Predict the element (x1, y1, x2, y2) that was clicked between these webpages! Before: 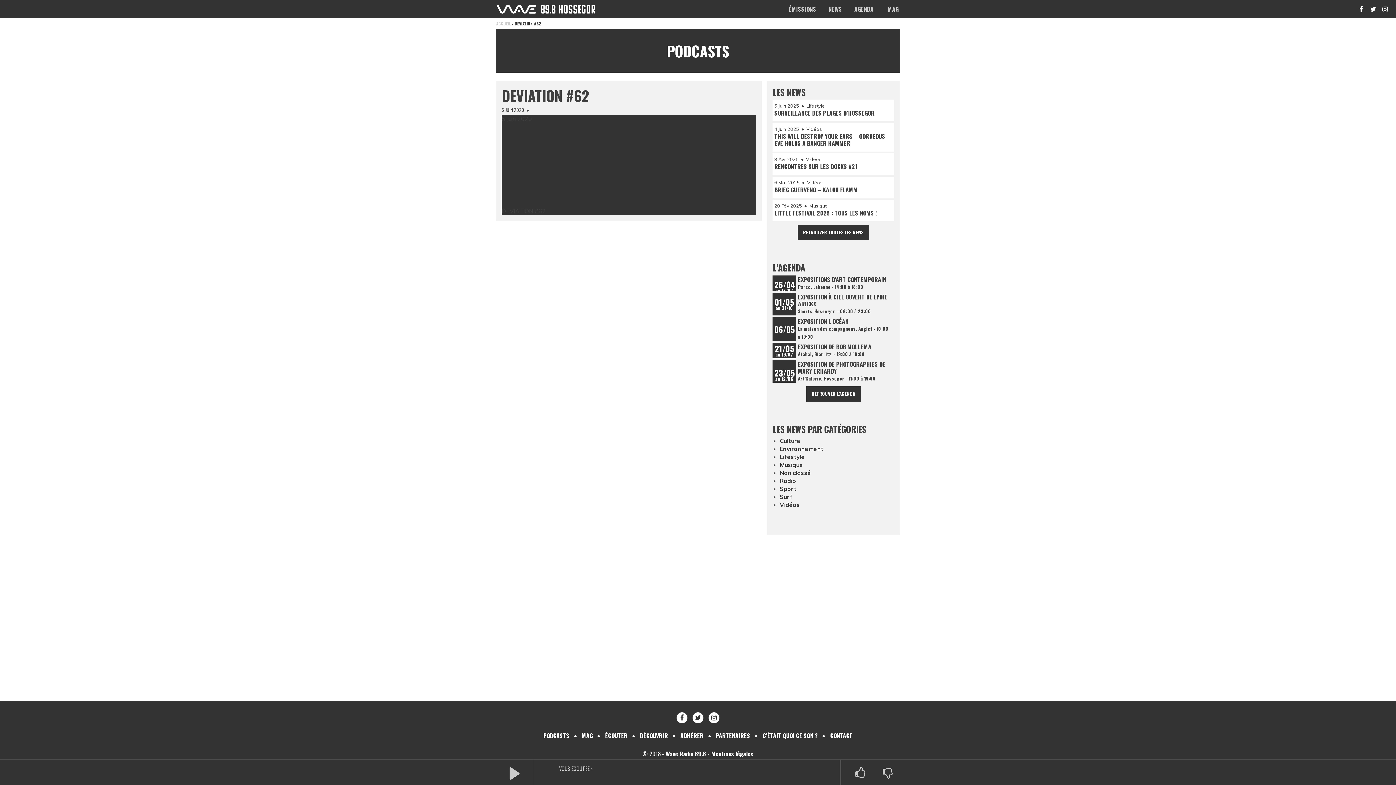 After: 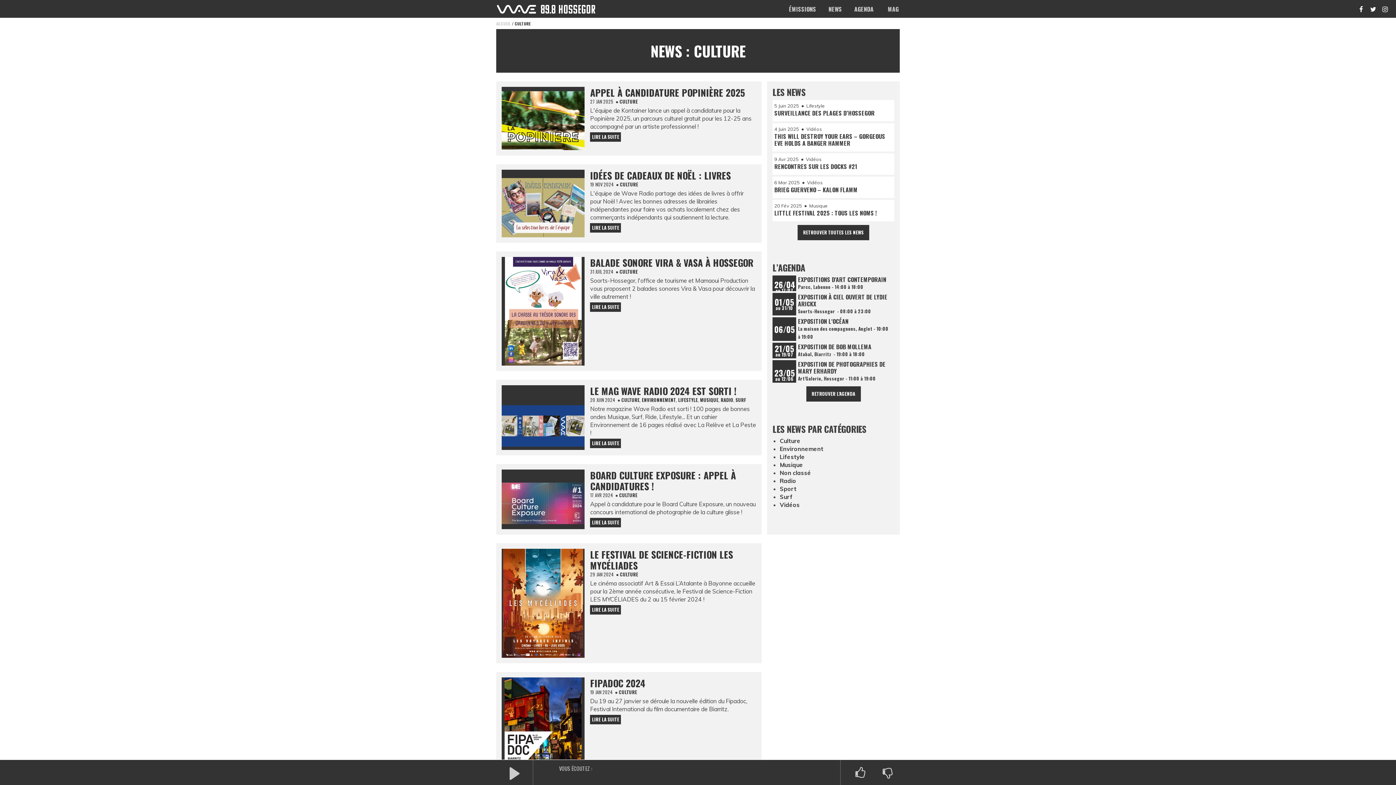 Action: label: Culture bbox: (780, 437, 800, 444)